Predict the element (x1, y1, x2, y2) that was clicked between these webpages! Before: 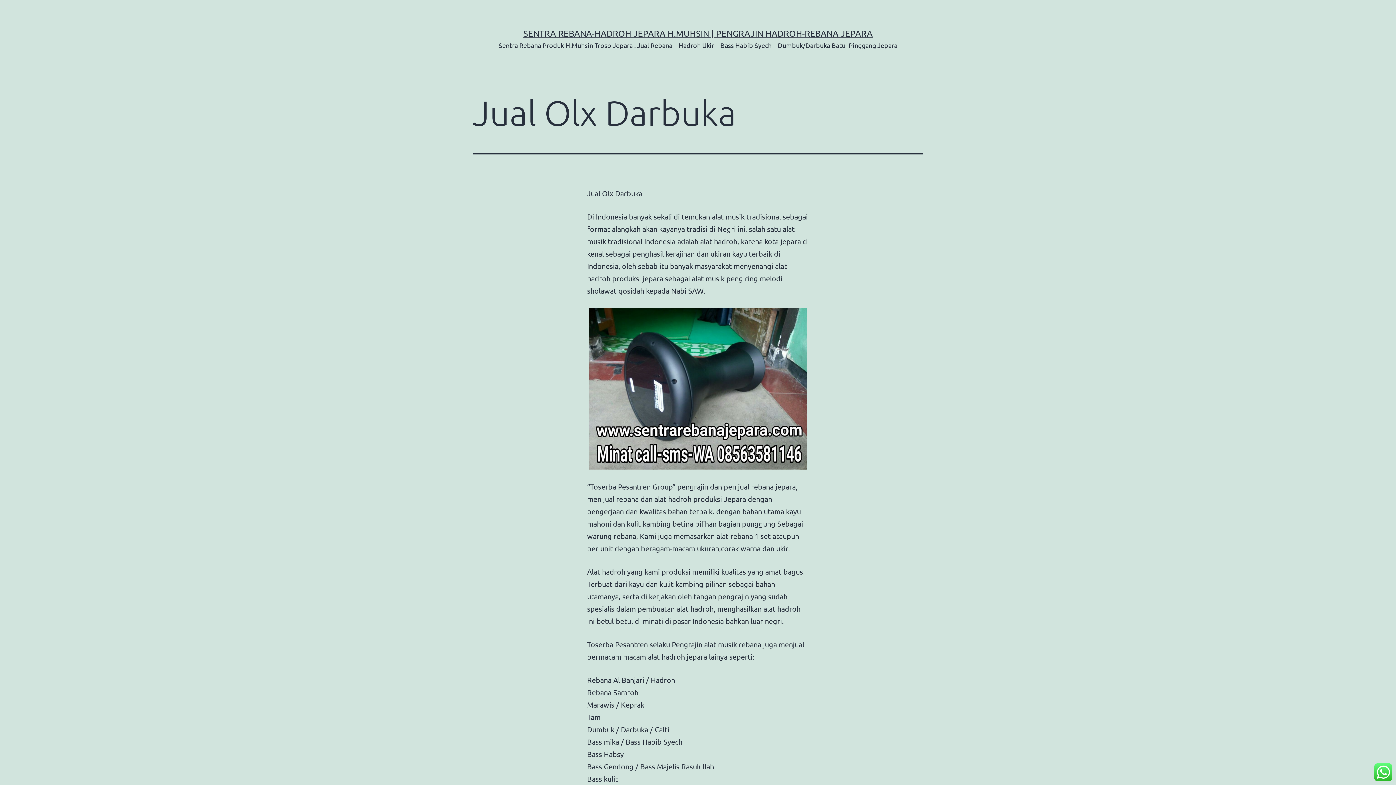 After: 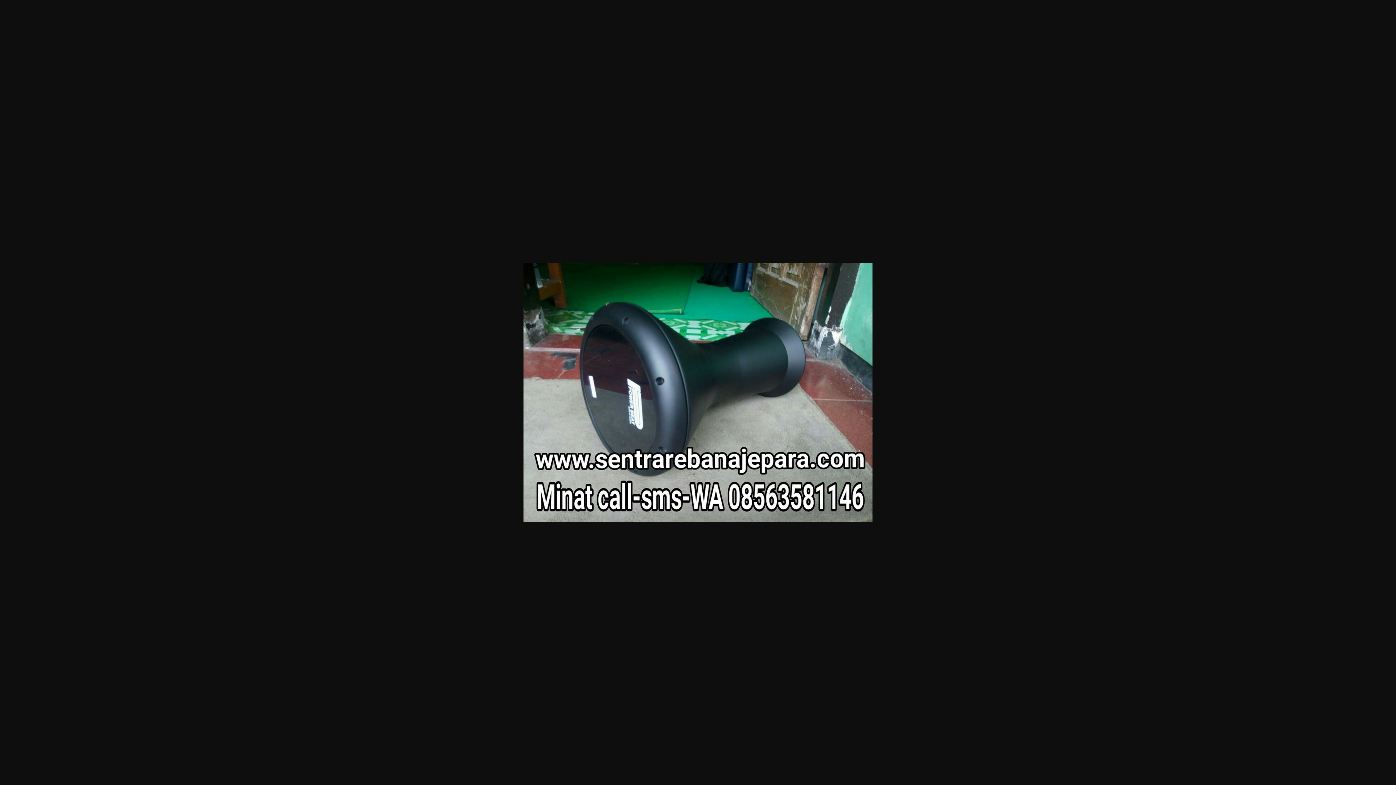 Action: bbox: (587, 308, 809, 469)